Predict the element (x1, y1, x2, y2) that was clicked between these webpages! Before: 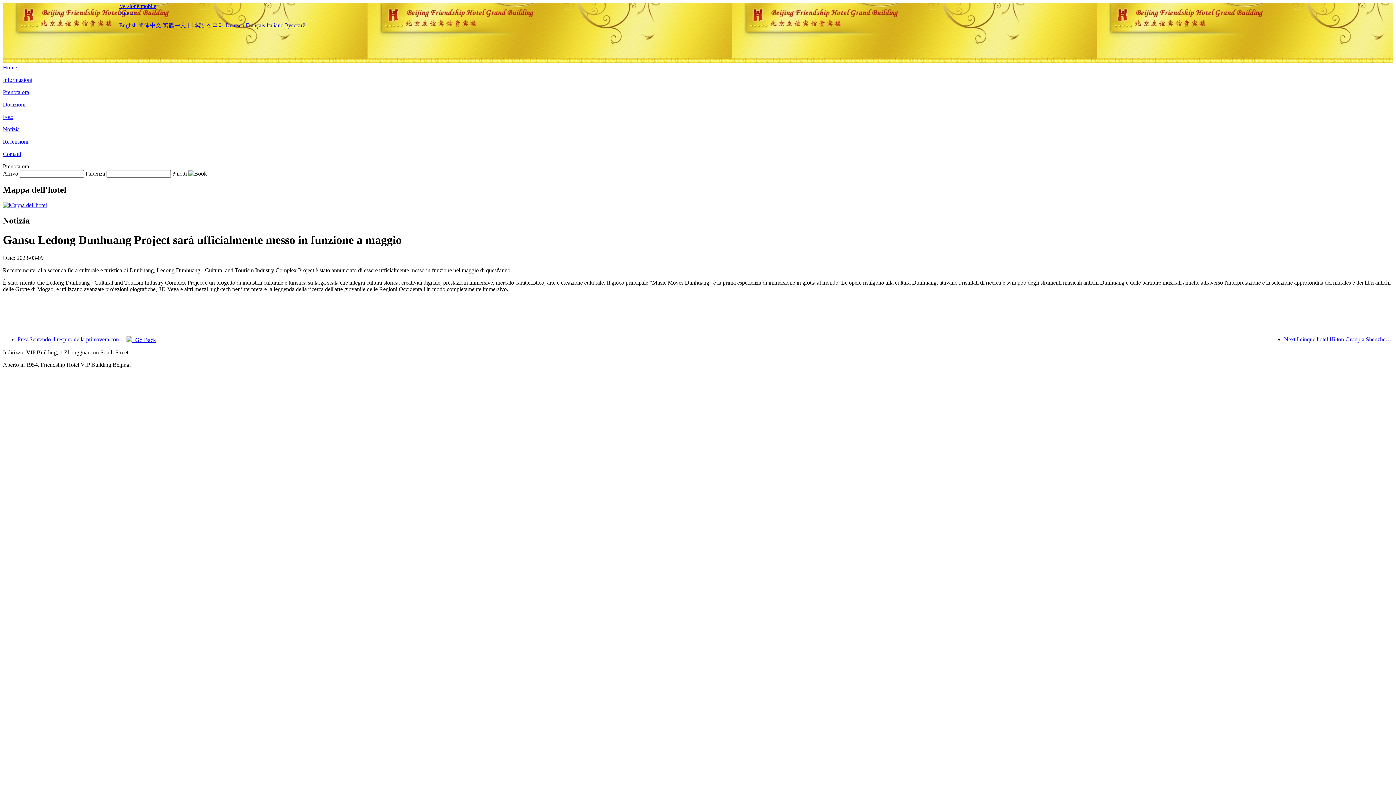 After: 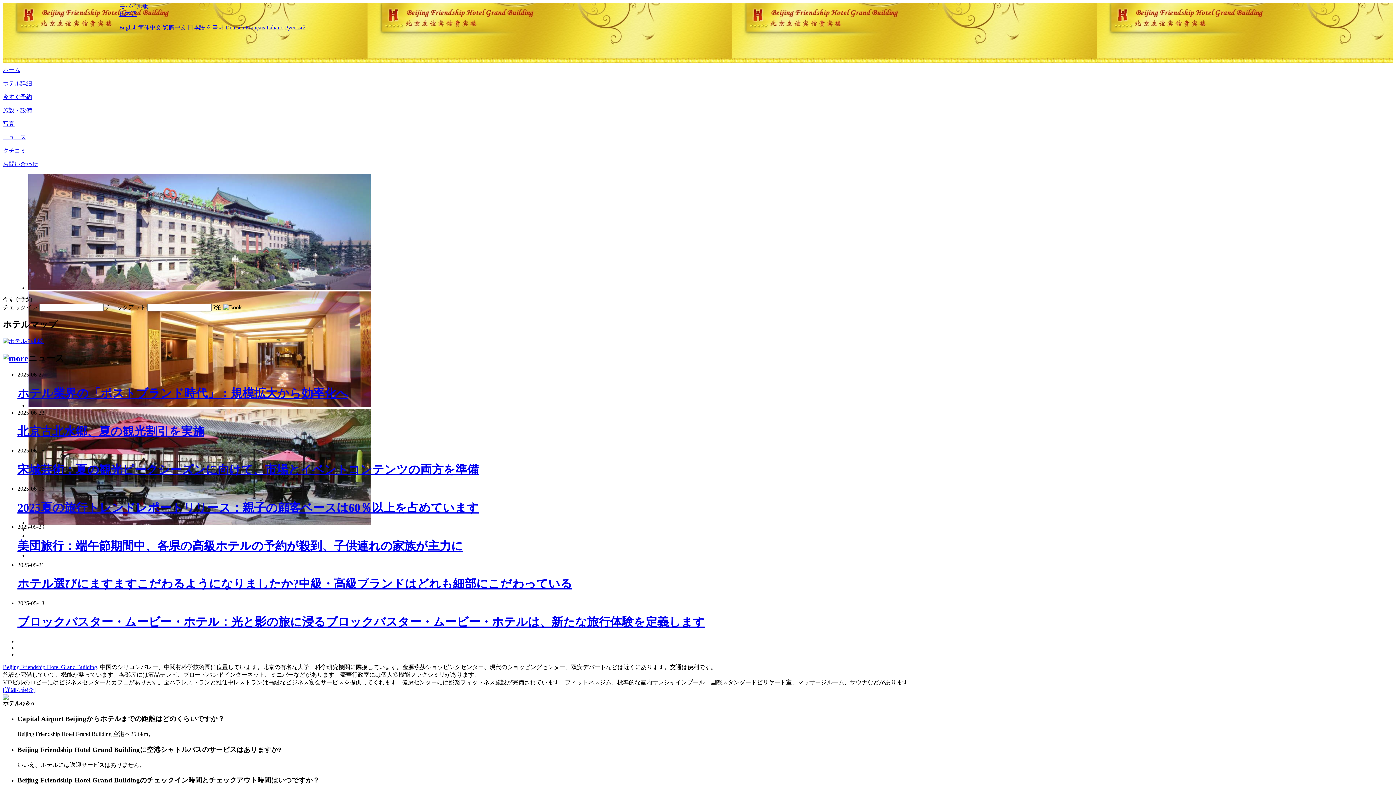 Action: bbox: (187, 22, 205, 28) label: 日本語